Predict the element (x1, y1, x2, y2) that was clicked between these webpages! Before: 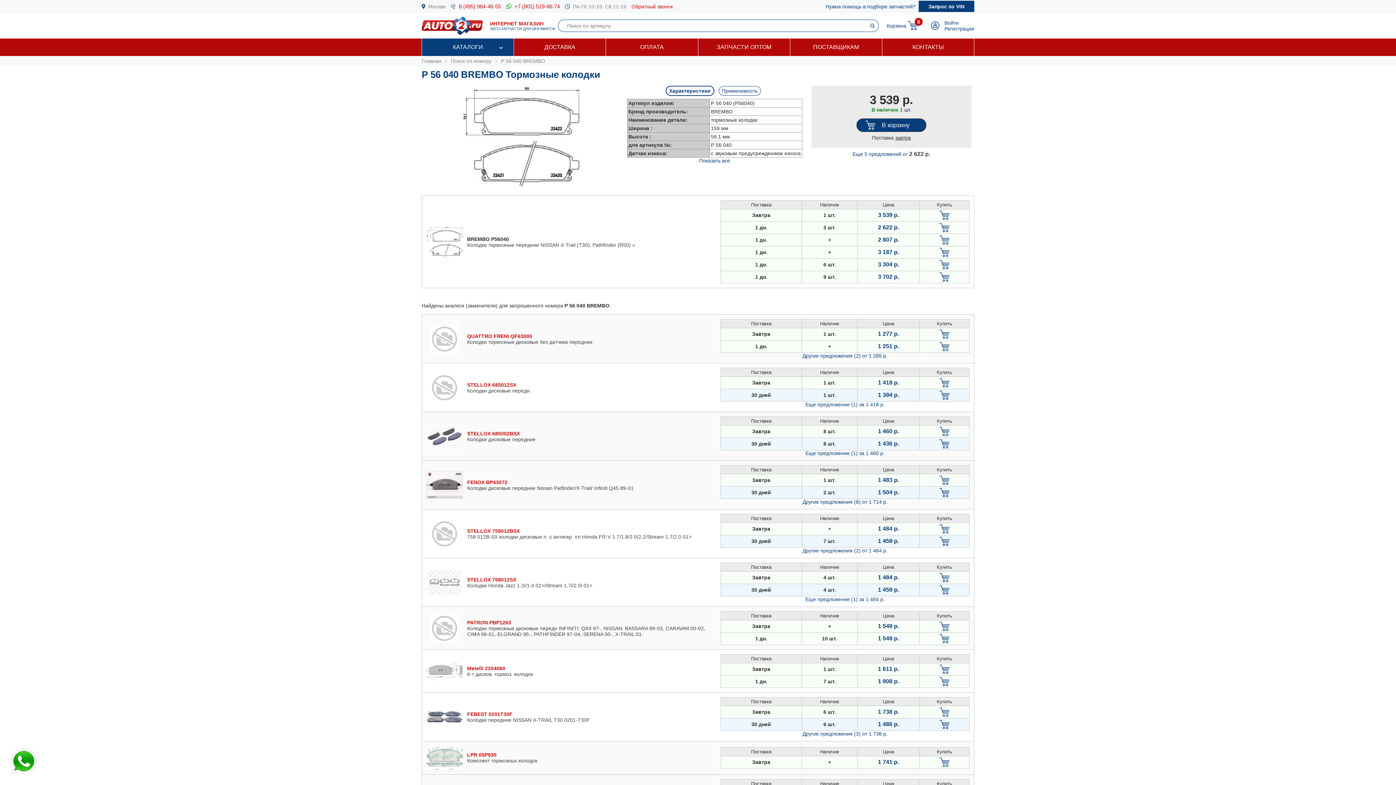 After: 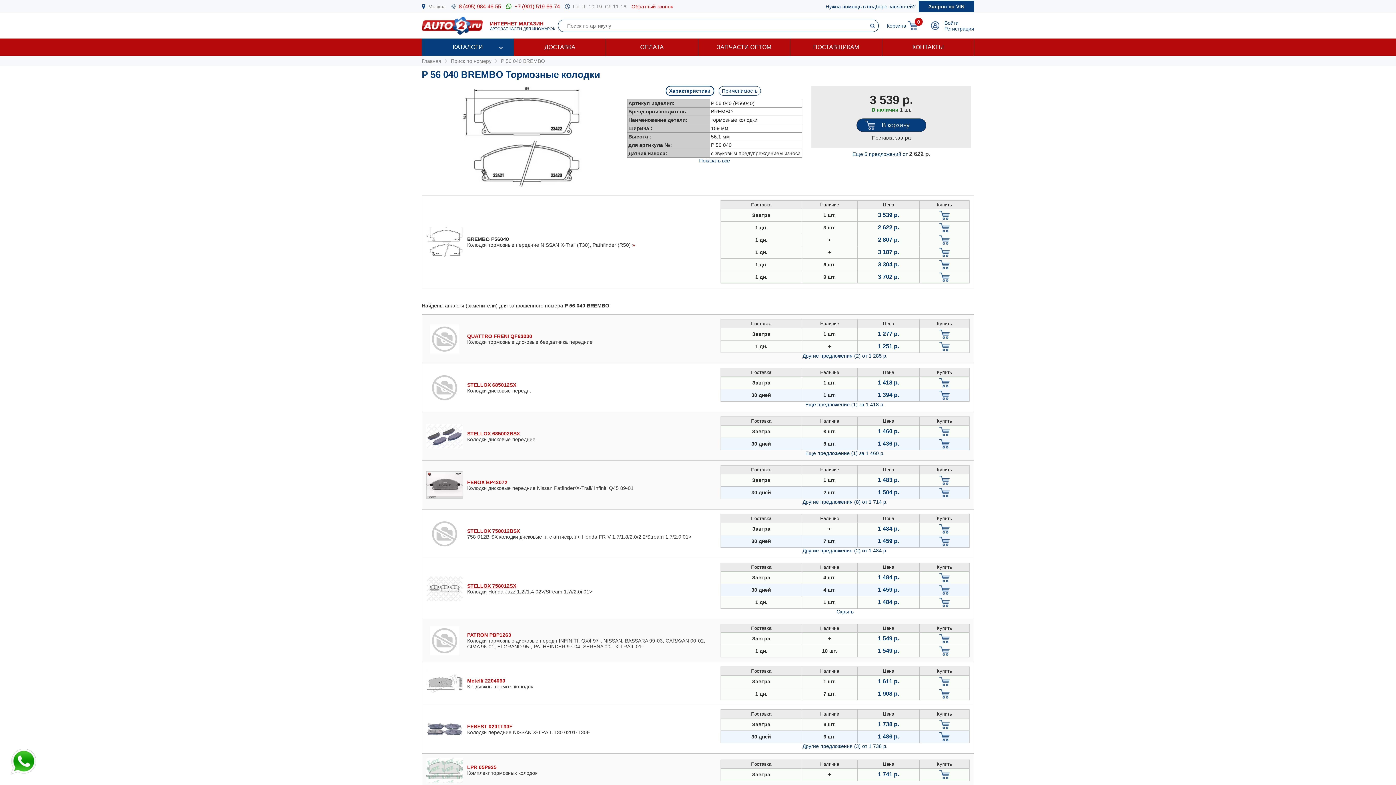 Action: label: Еще предложение (1) за 1 484 р. bbox: (805, 596, 884, 602)